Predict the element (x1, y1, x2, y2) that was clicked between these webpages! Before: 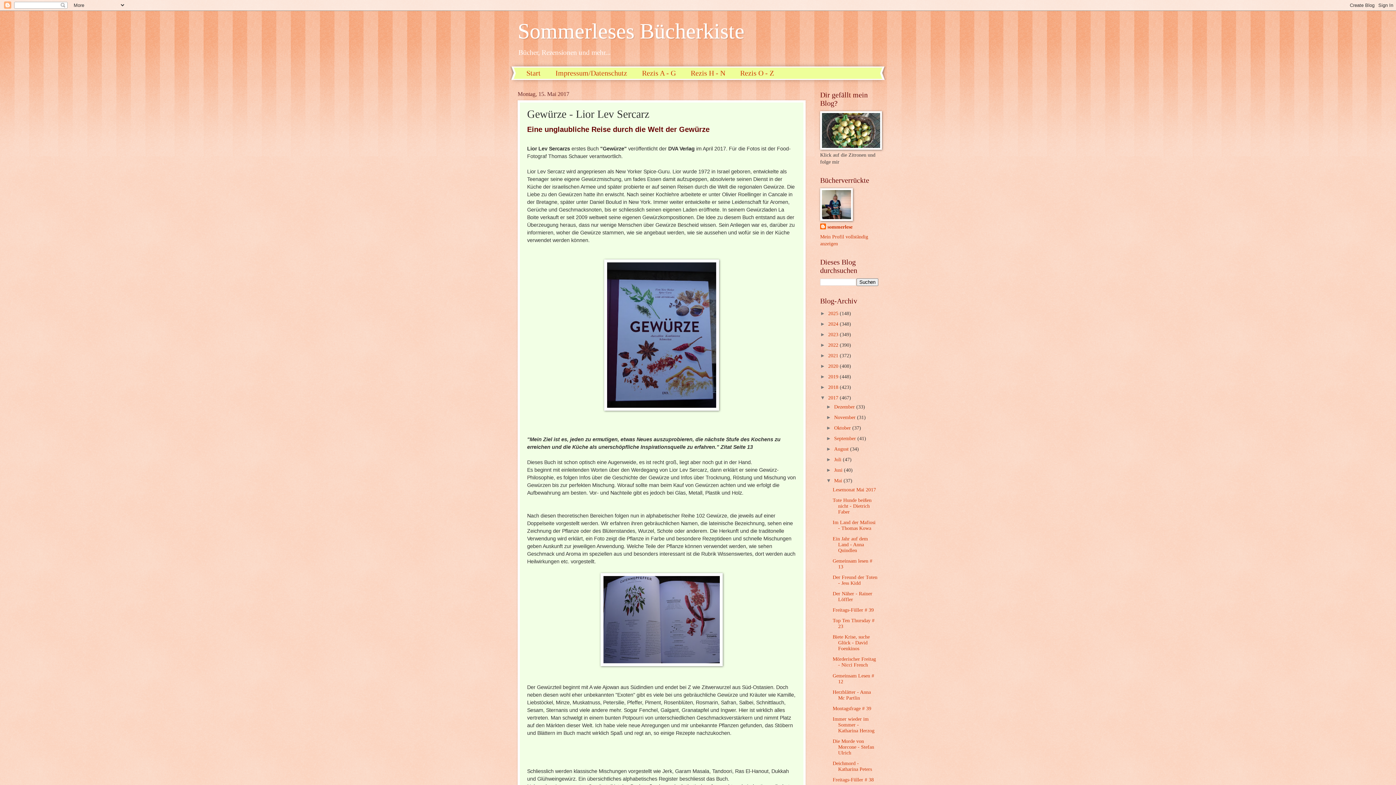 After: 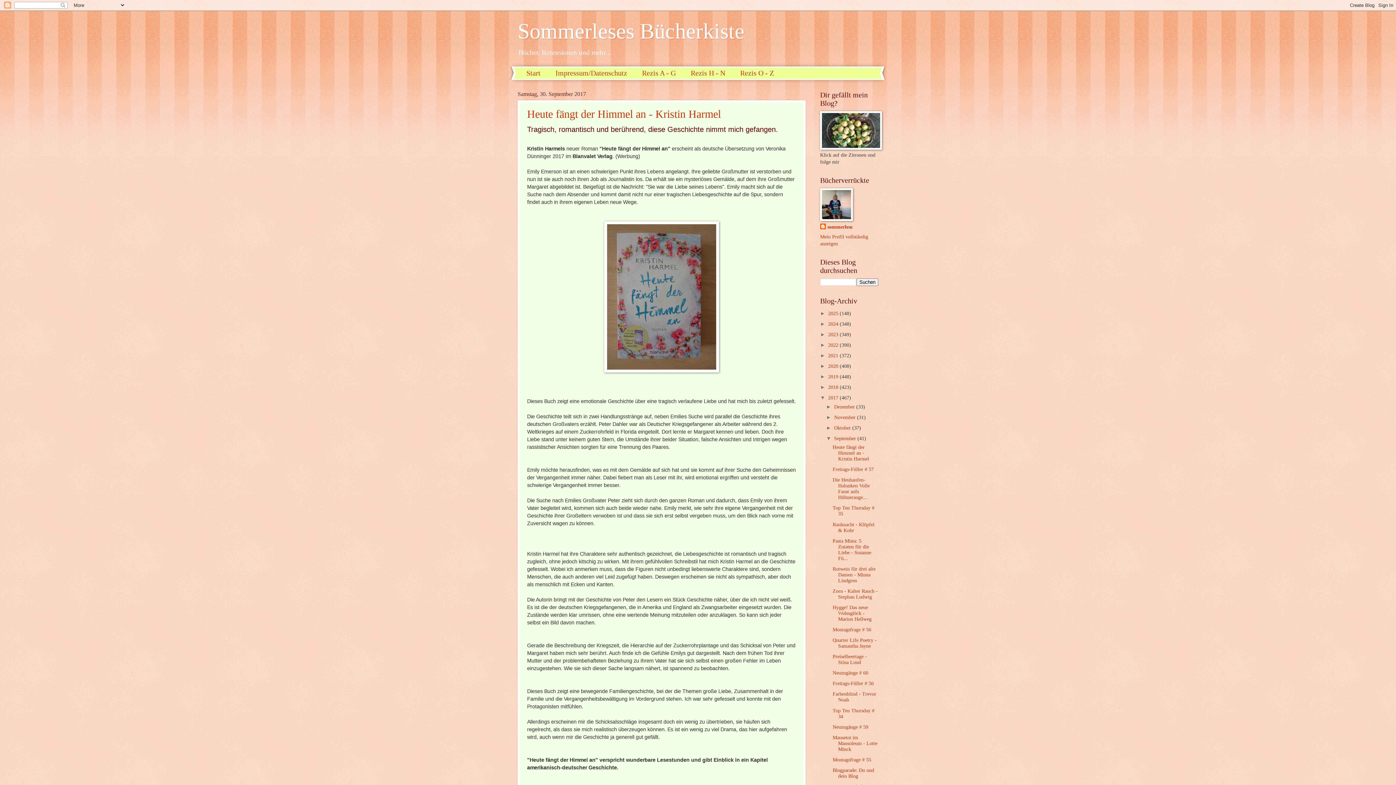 Action: bbox: (834, 435, 857, 441) label: September 